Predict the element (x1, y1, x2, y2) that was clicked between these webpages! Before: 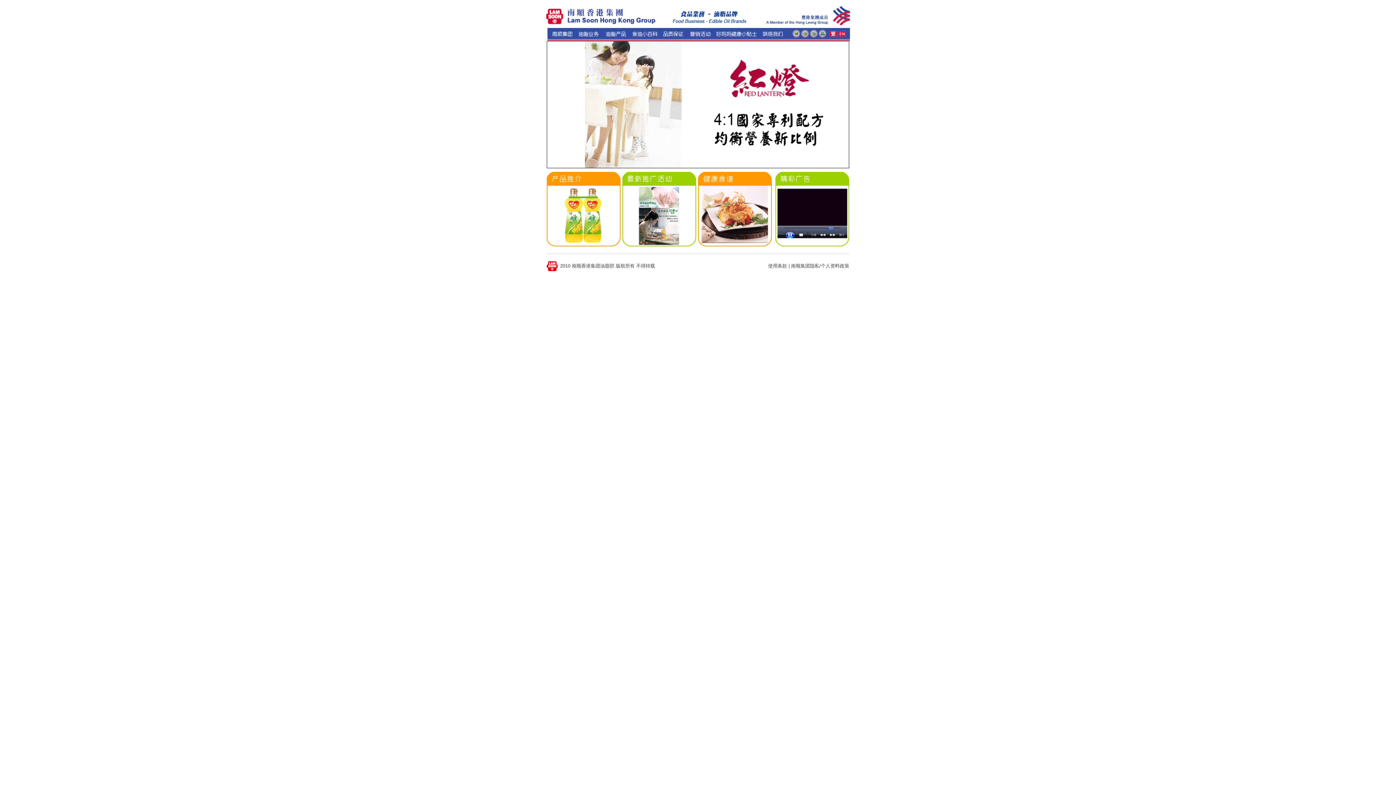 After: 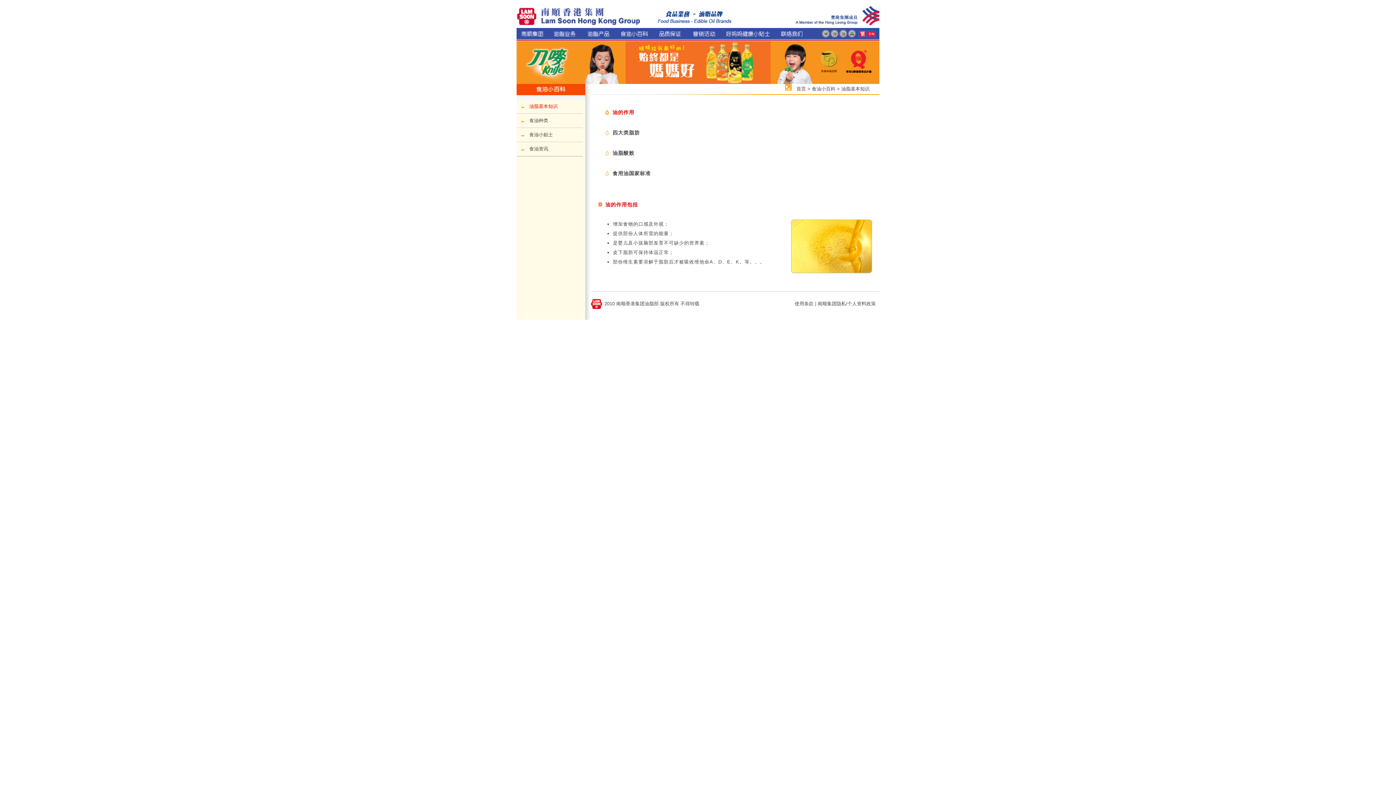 Action: bbox: (629, 28, 660, 40)